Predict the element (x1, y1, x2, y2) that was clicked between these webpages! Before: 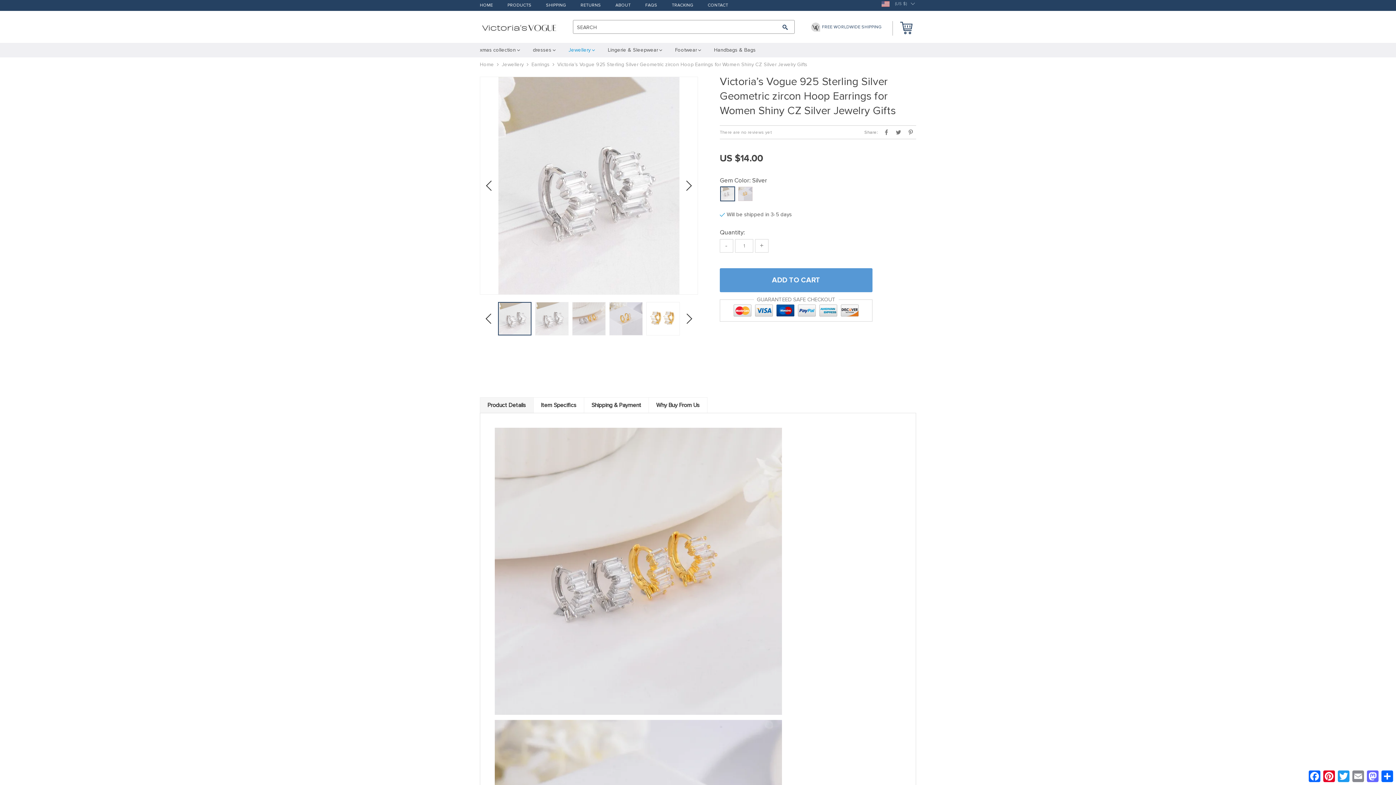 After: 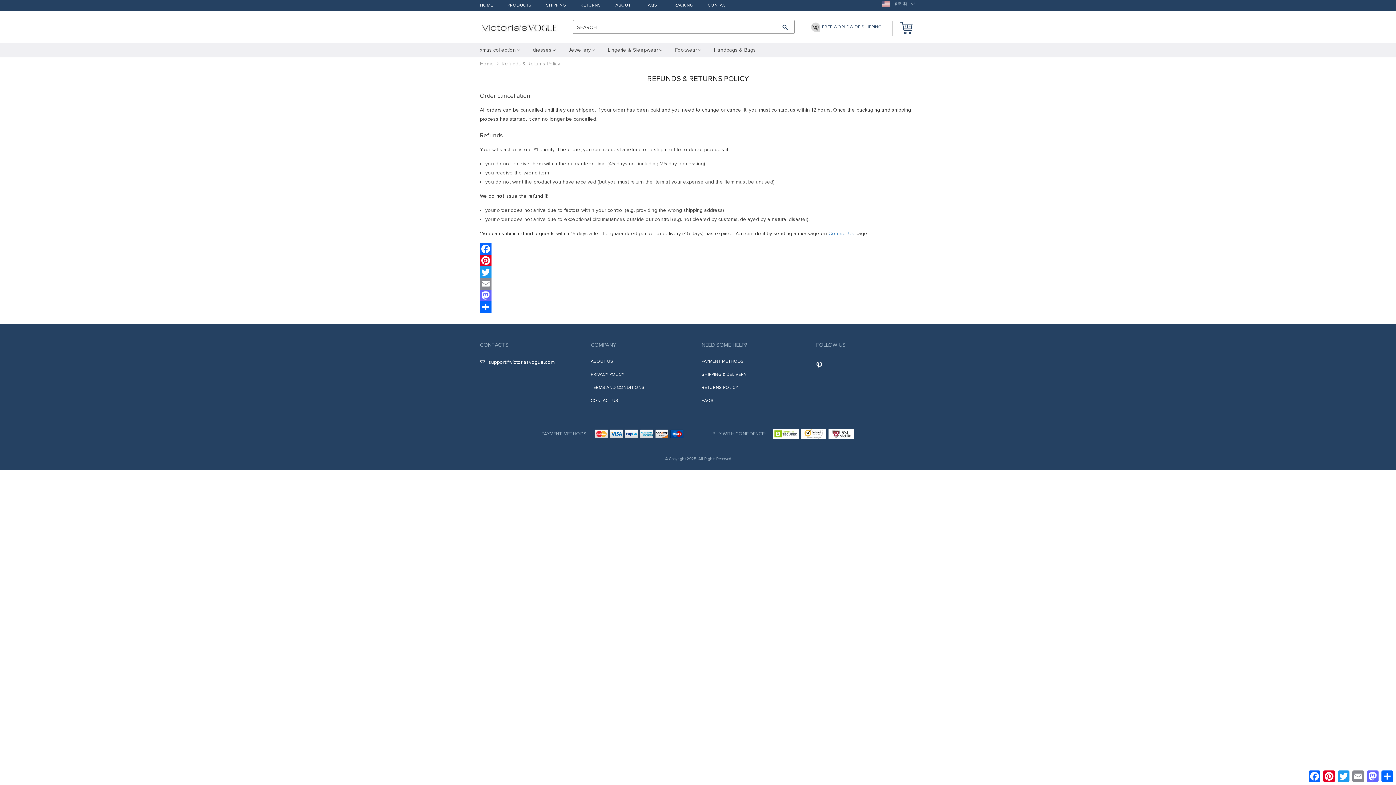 Action: bbox: (580, 3, 601, 8) label: RETURNS